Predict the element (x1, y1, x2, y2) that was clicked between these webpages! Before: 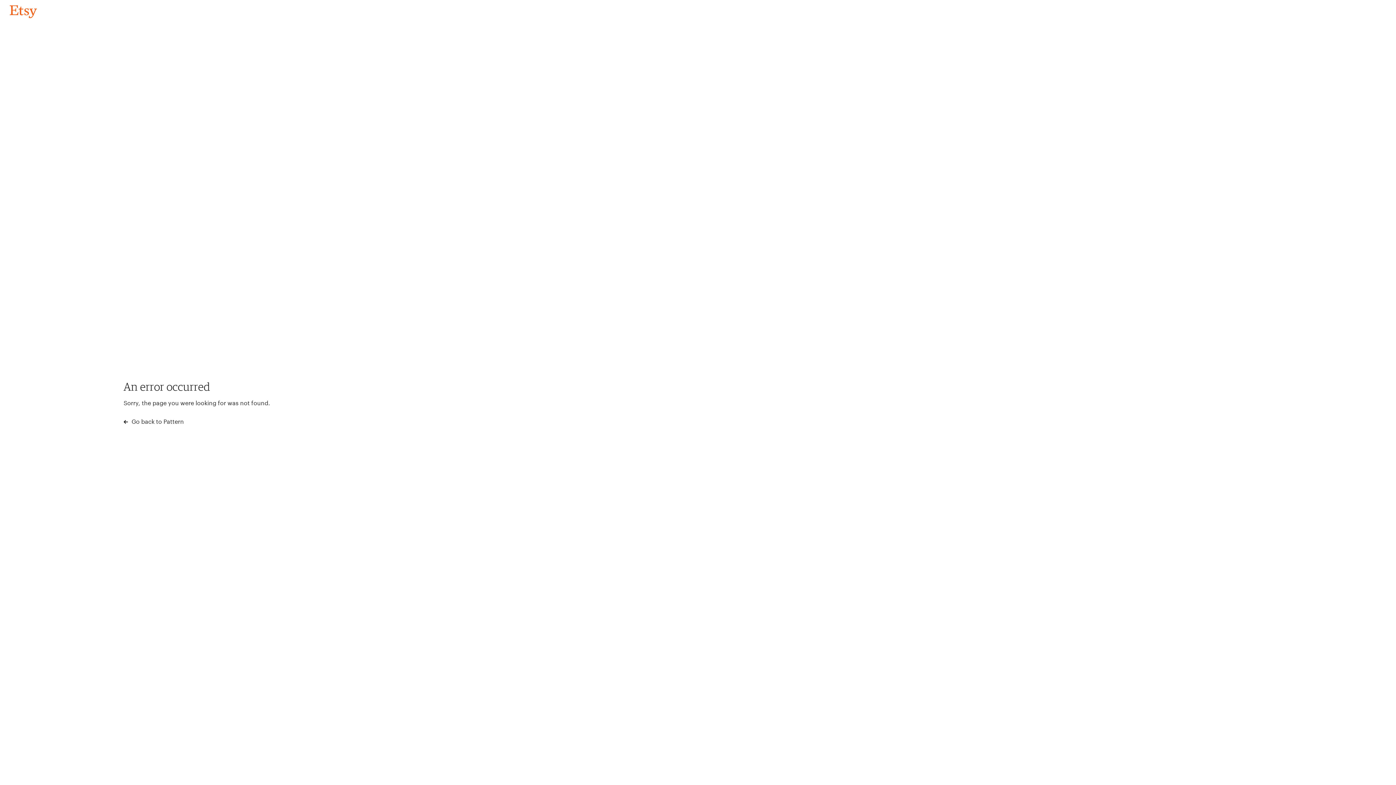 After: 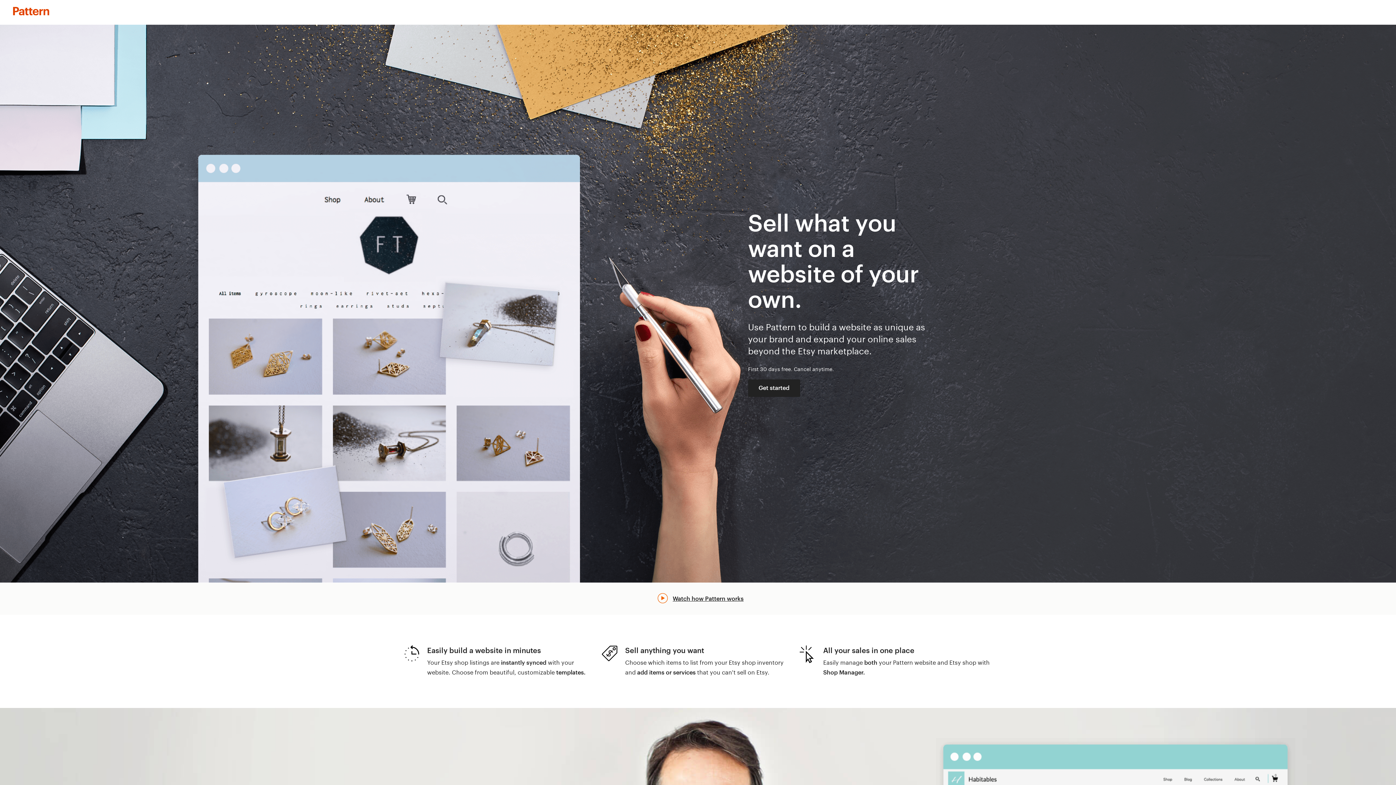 Action: bbox: (123, 417, 183, 426) label:  Go back to Pattern